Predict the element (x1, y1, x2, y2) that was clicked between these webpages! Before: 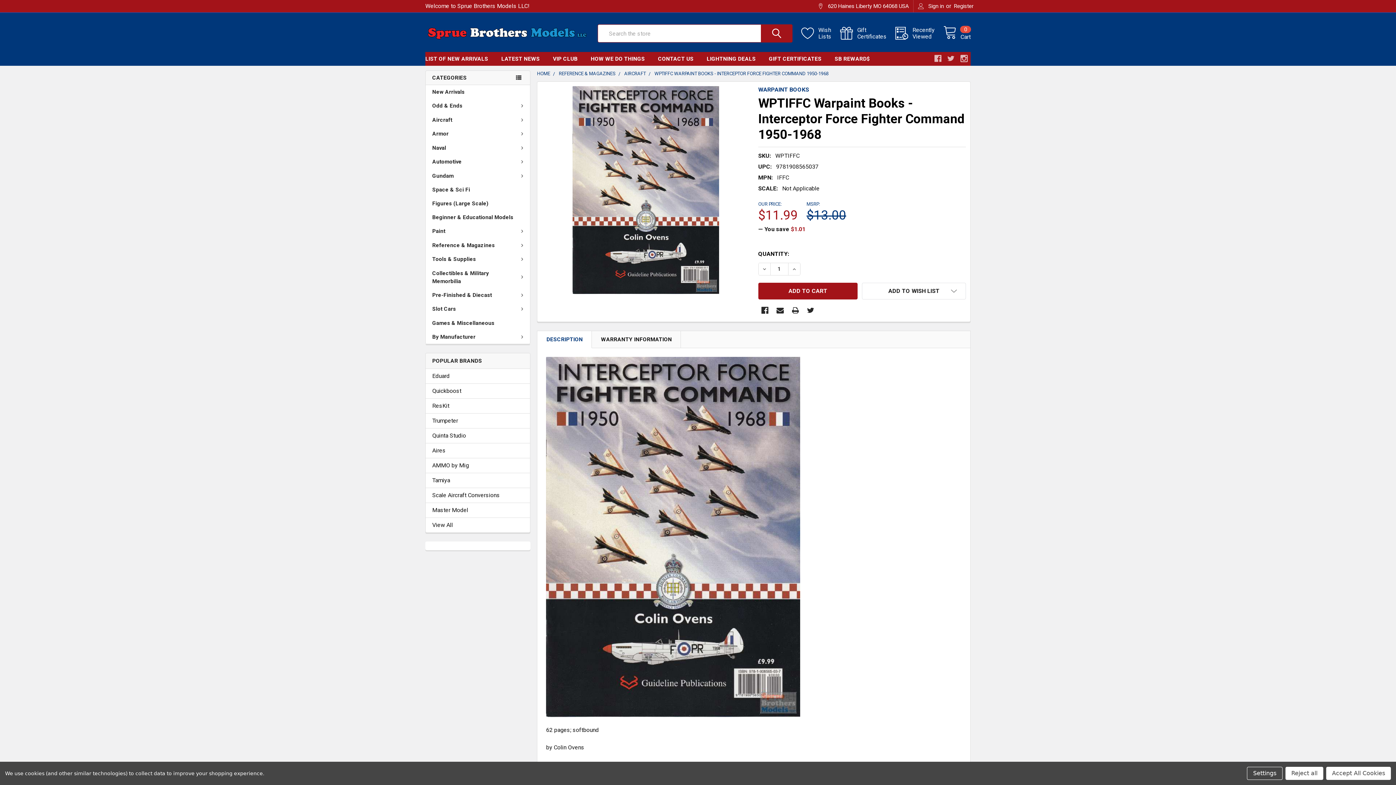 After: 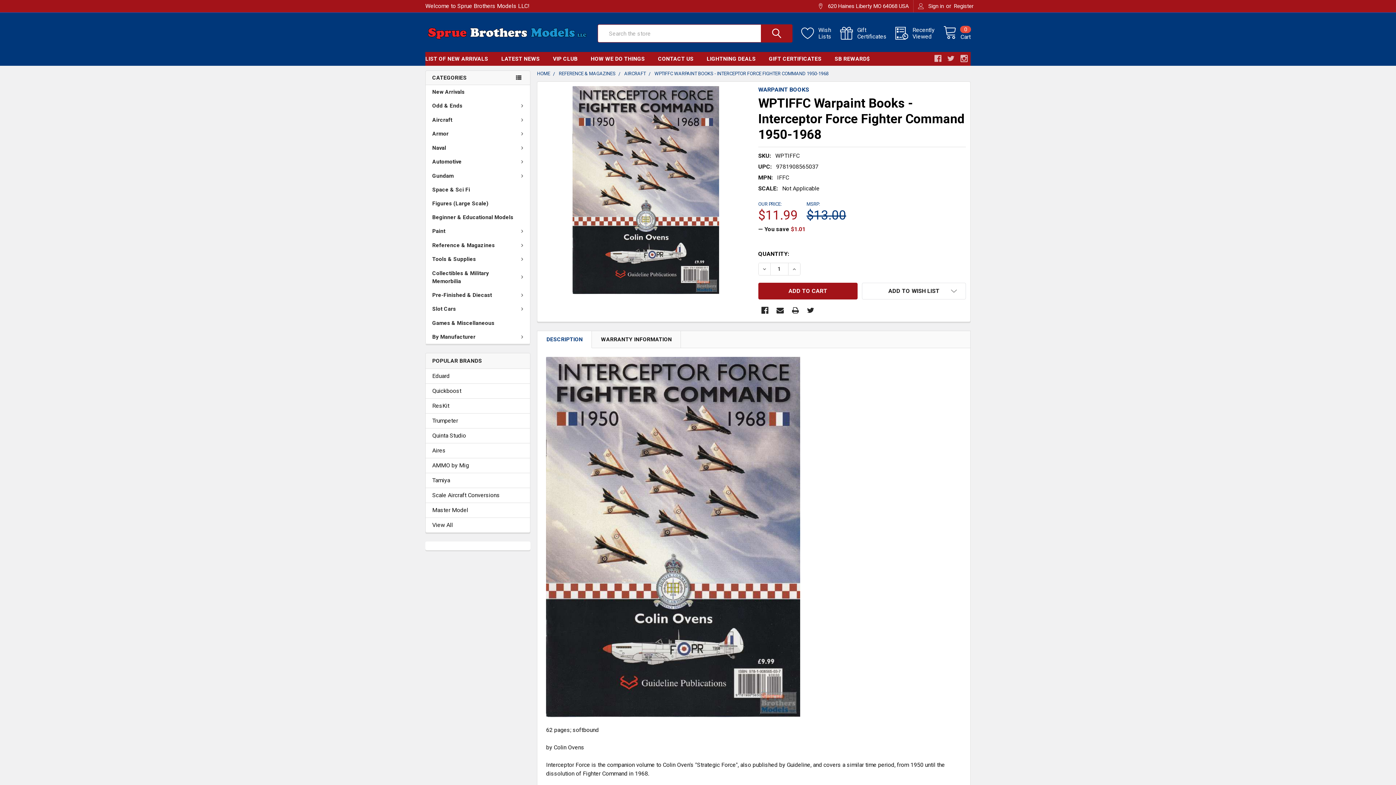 Action: label: Reject all bbox: (1285, 767, 1323, 780)